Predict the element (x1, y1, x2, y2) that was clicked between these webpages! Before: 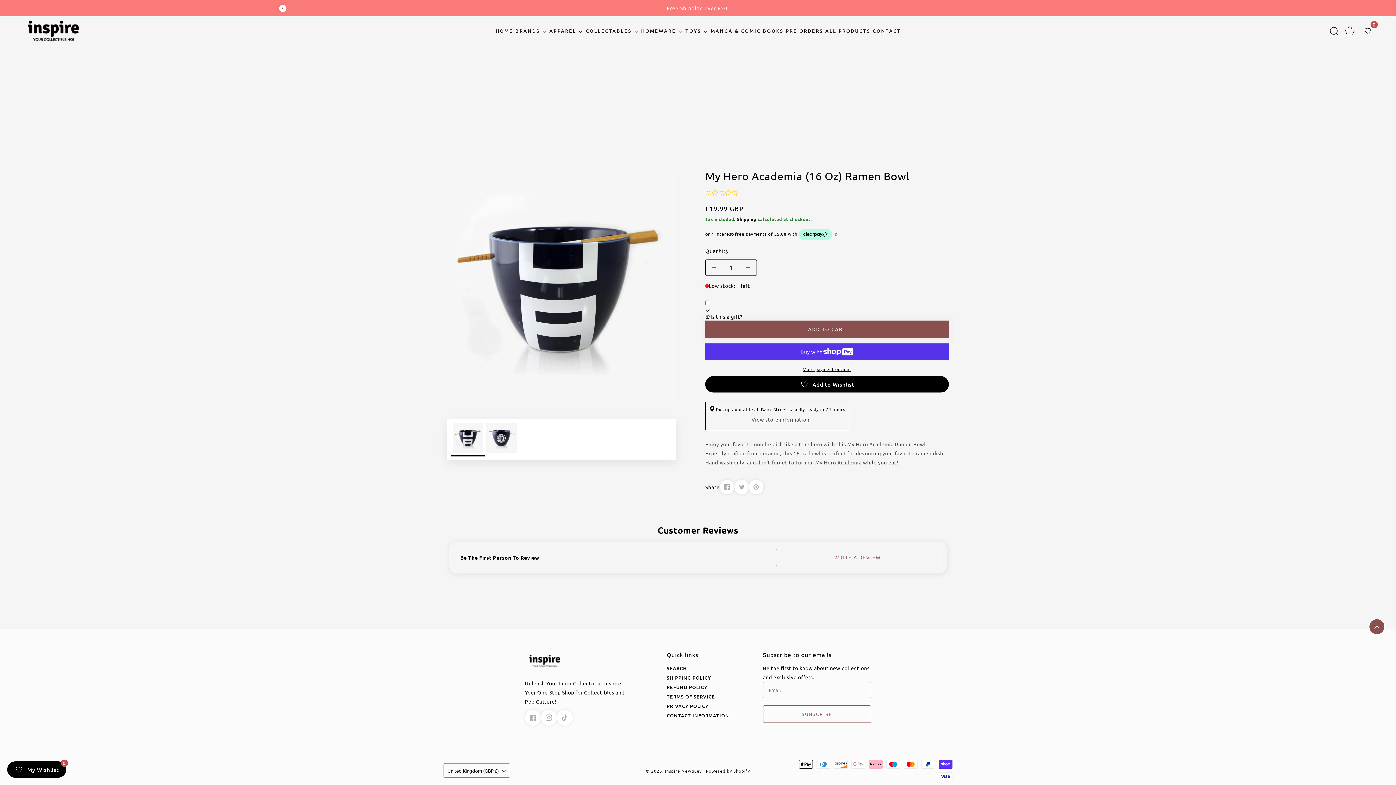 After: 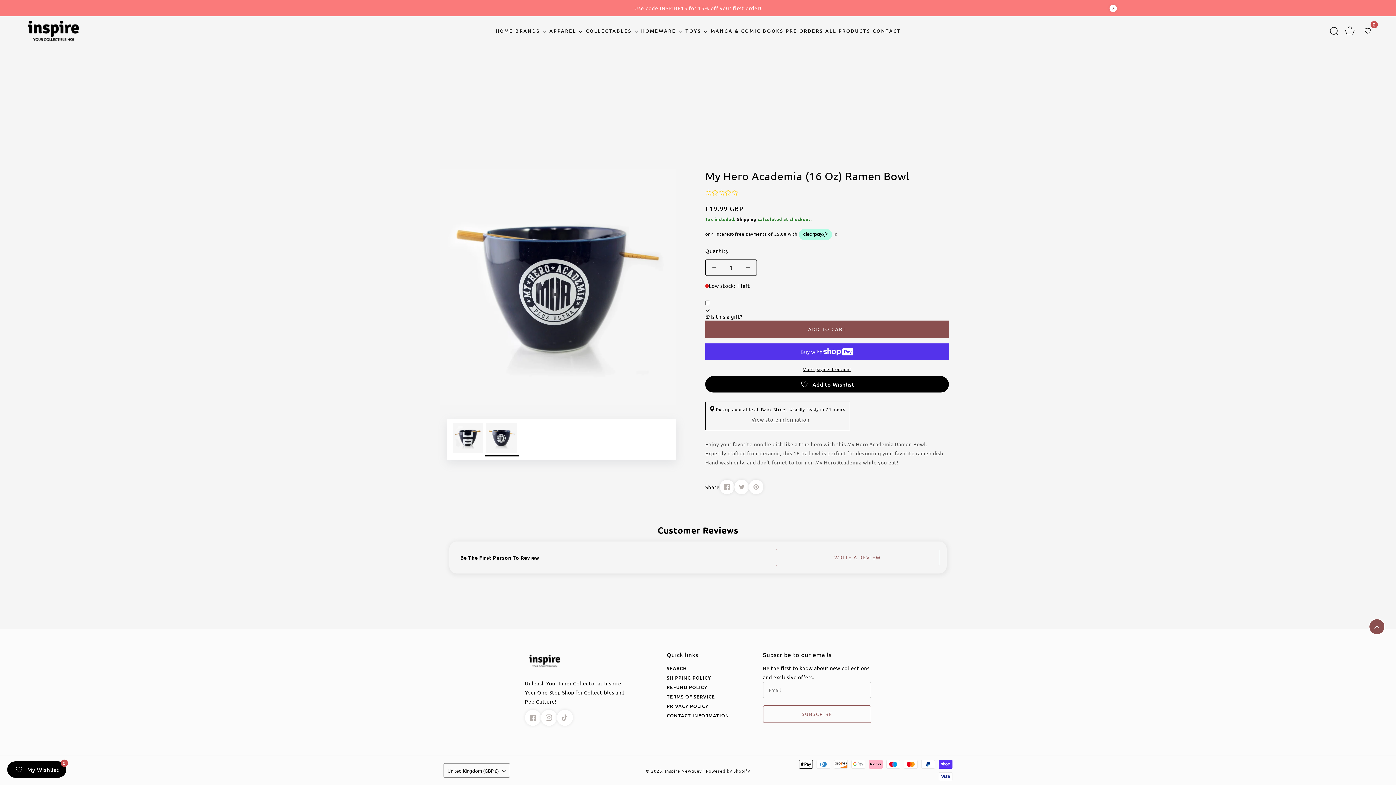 Action: label: Load image 2 in gallery view bbox: (484, 422, 518, 456)